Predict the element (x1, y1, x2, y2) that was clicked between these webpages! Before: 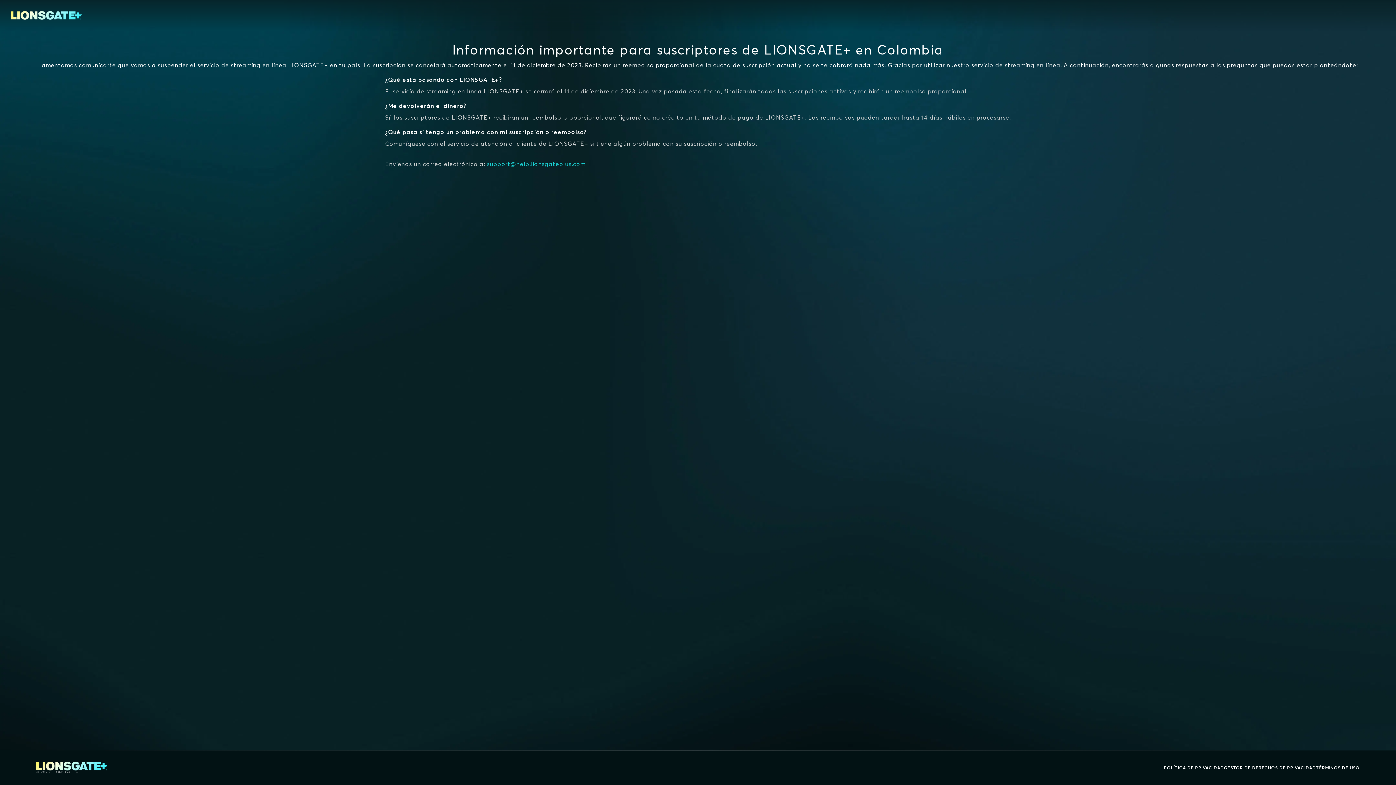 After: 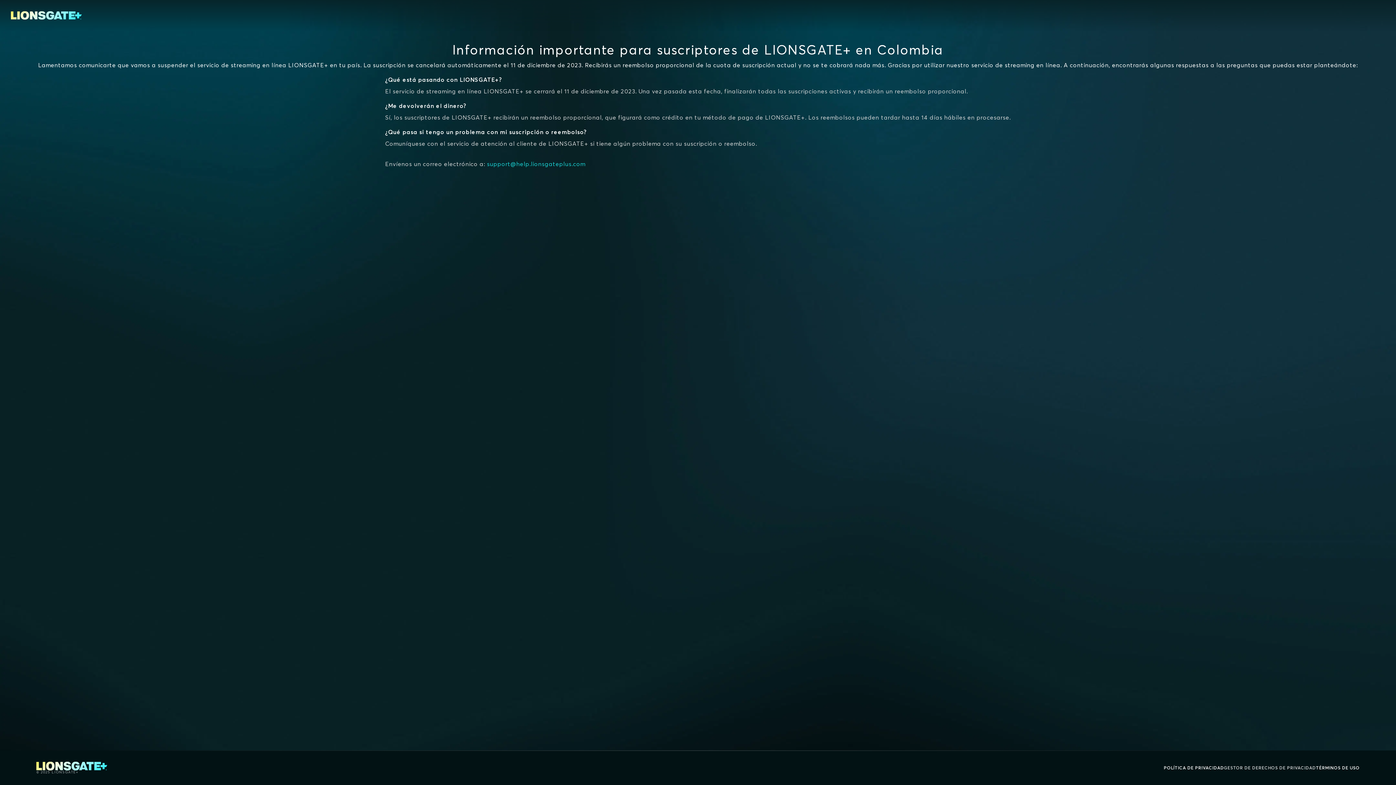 Action: label: GESTOR DE DERECHOS DE PRIVACIDAD bbox: (1224, 764, 1316, 772)